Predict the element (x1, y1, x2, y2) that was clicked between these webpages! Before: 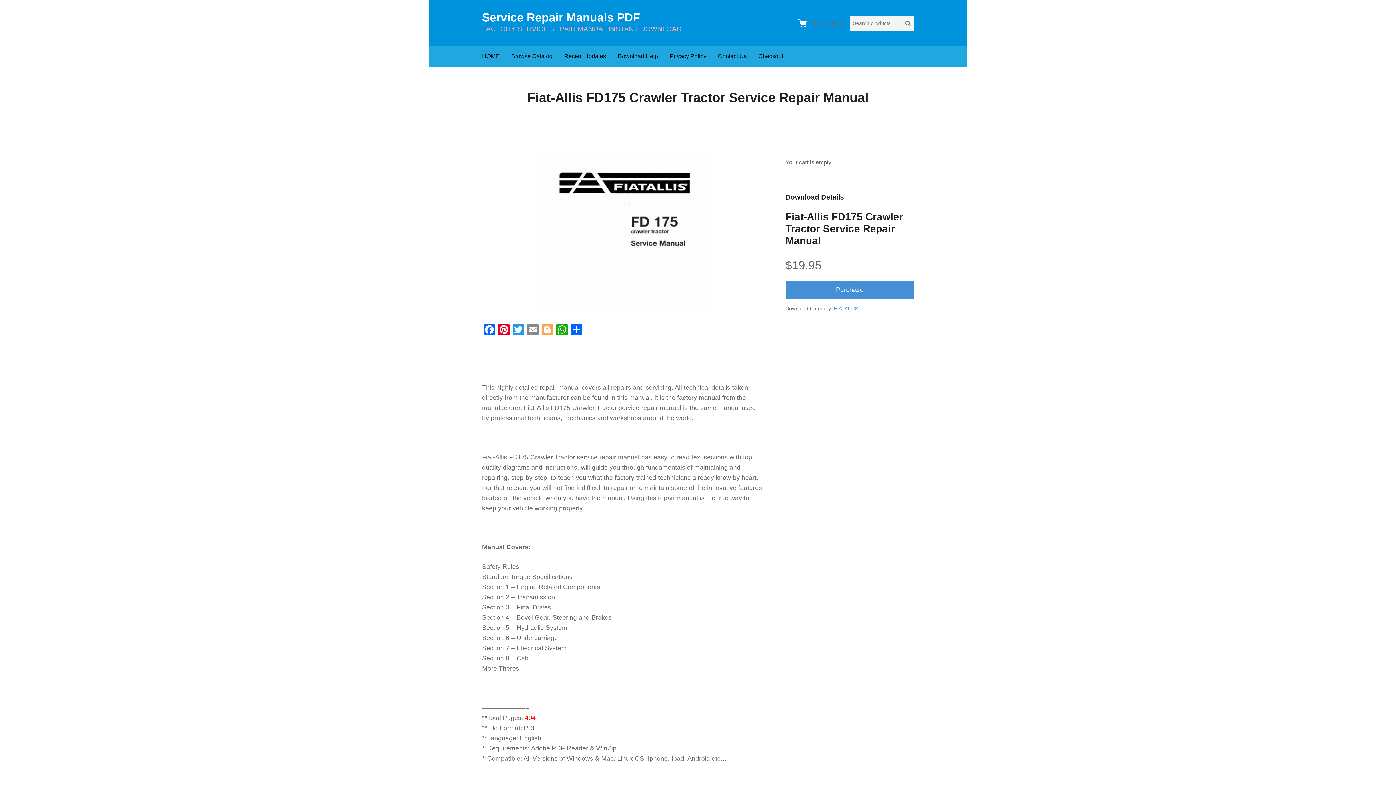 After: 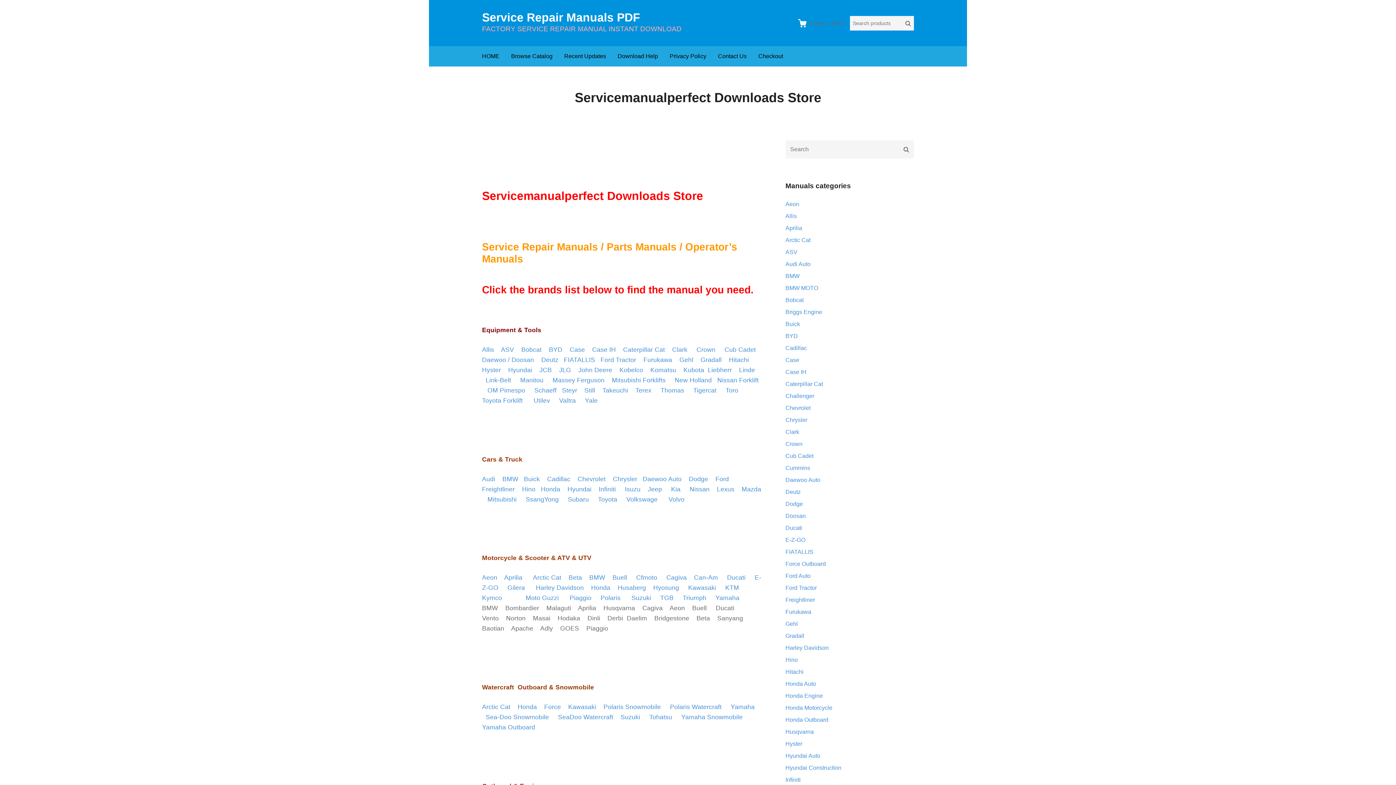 Action: bbox: (476, 46, 505, 66) label: HOME